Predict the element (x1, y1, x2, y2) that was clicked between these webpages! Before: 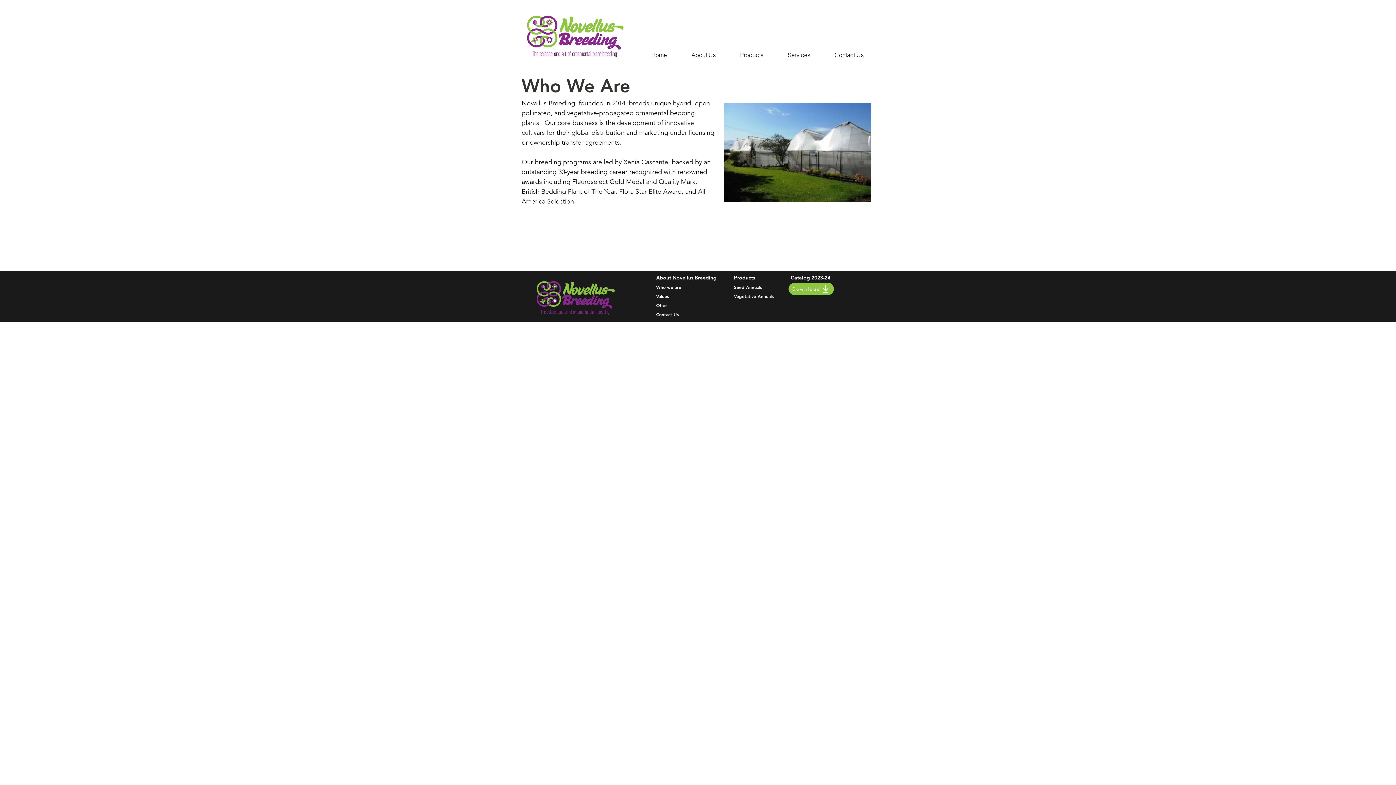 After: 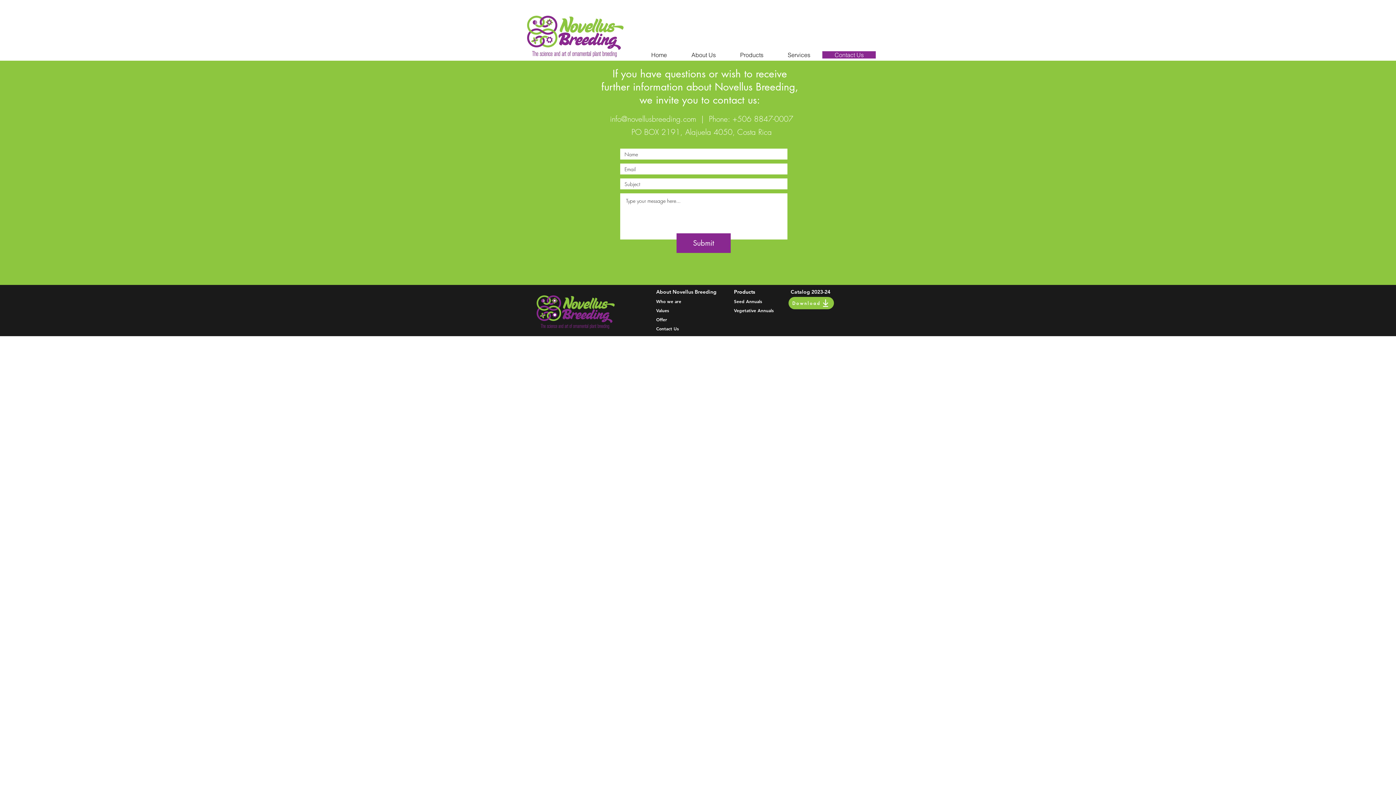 Action: label: Contact Us bbox: (656, 312, 678, 317)